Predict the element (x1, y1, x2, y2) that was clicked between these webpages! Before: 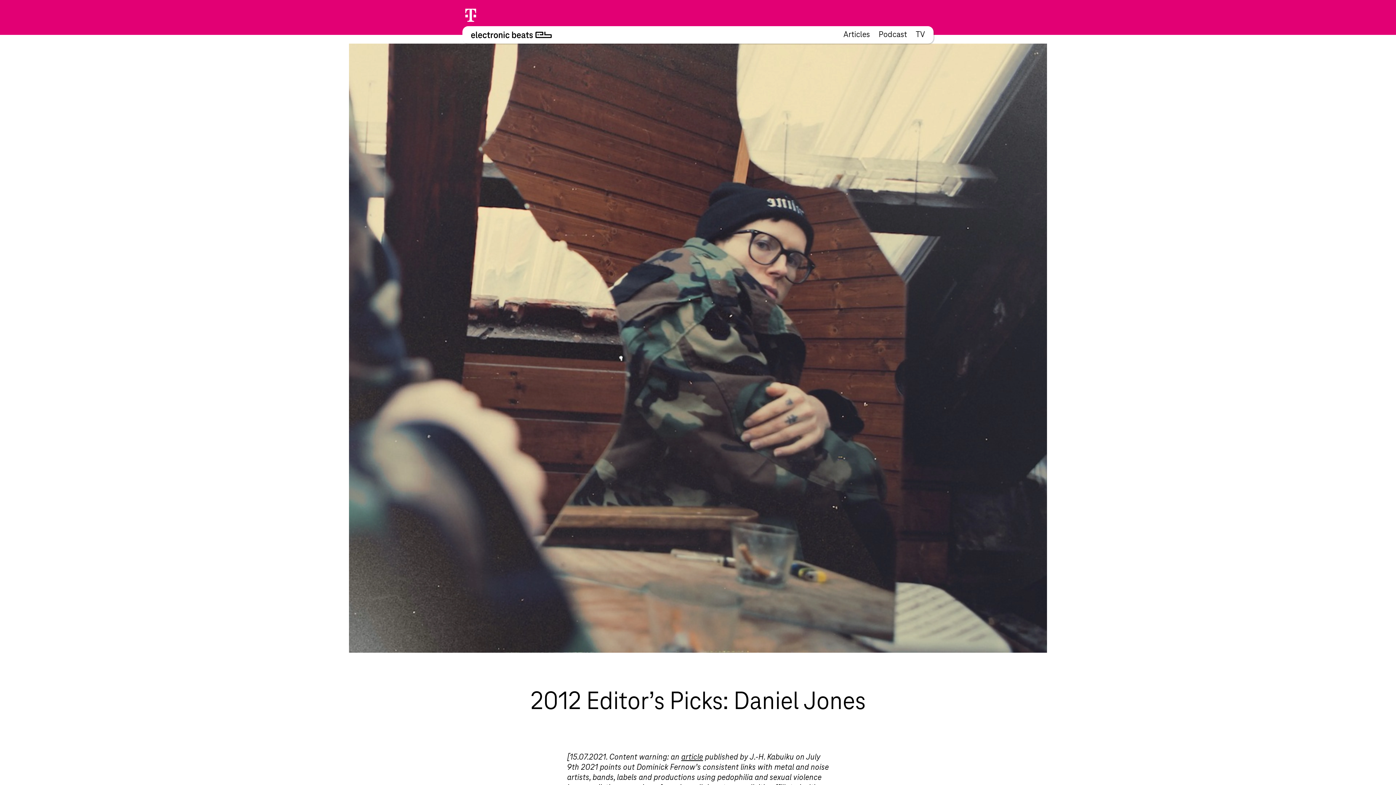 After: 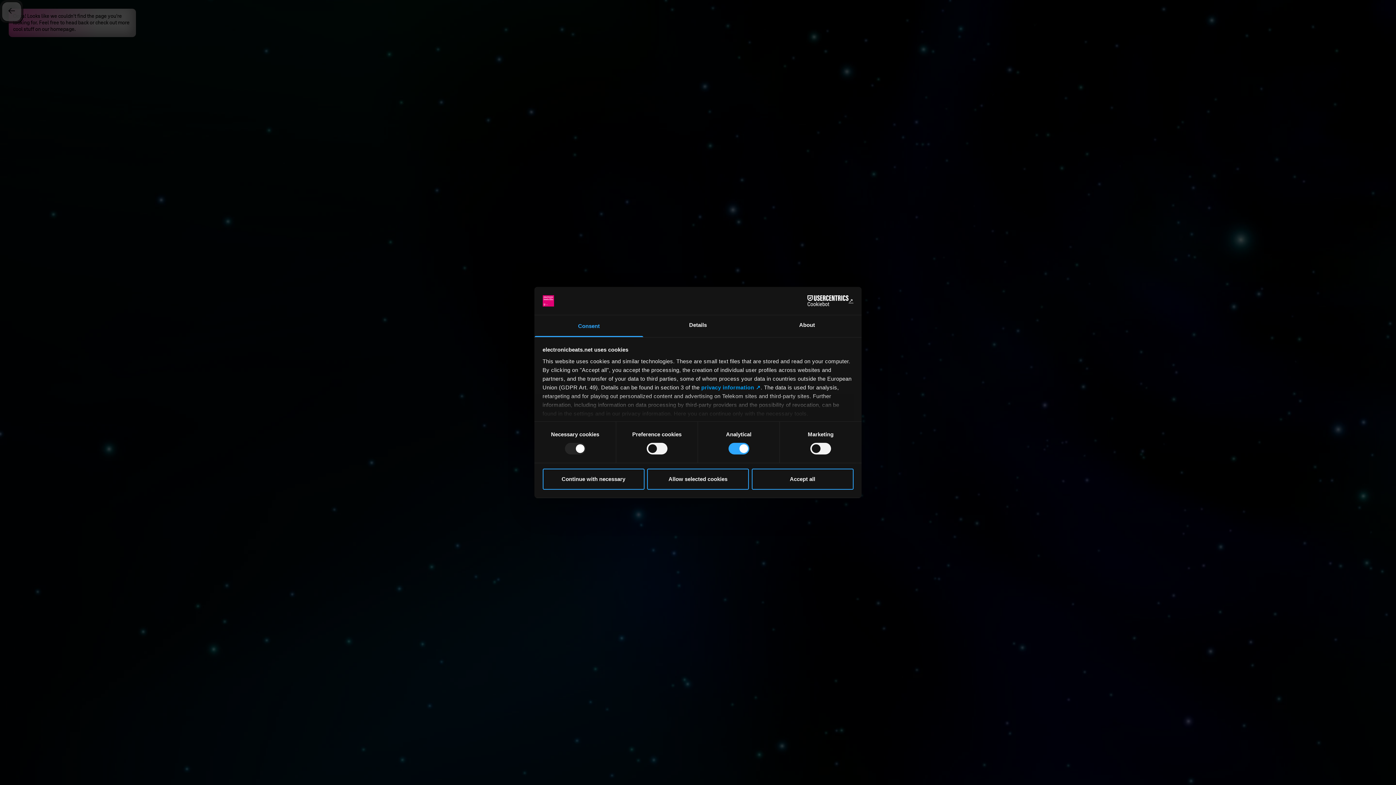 Action: label: TV bbox: (916, 30, 925, 39)